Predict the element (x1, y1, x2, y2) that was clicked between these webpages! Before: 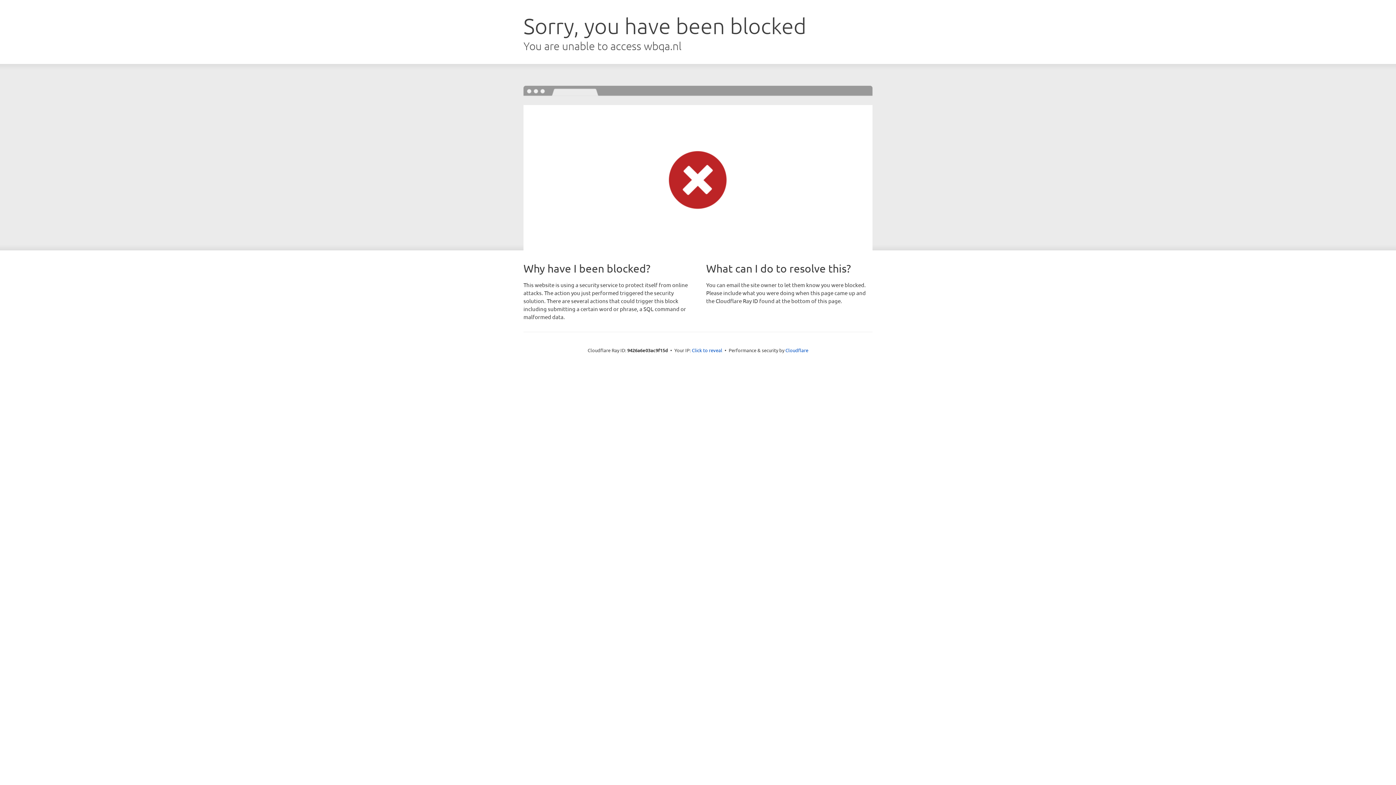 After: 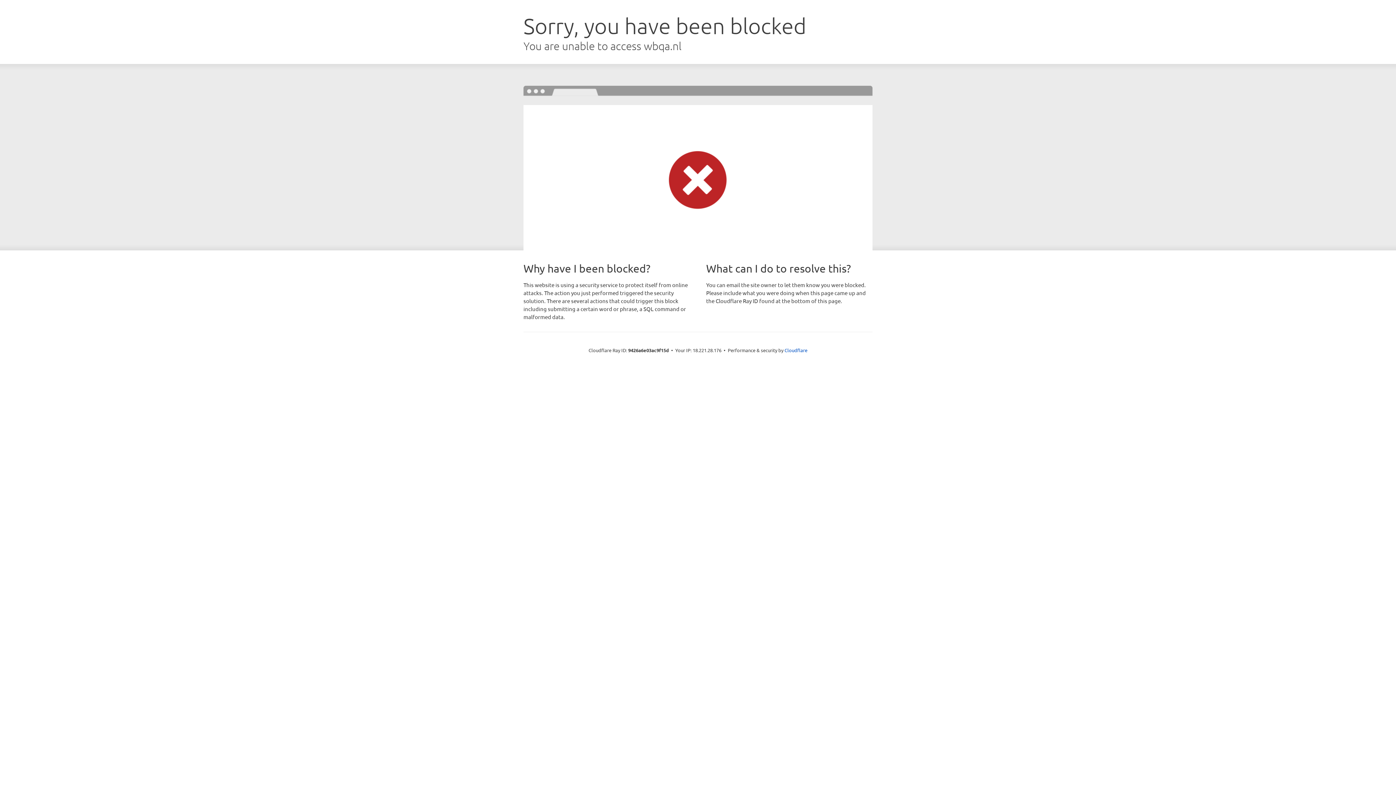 Action: label: Click to reveal bbox: (692, 346, 722, 353)